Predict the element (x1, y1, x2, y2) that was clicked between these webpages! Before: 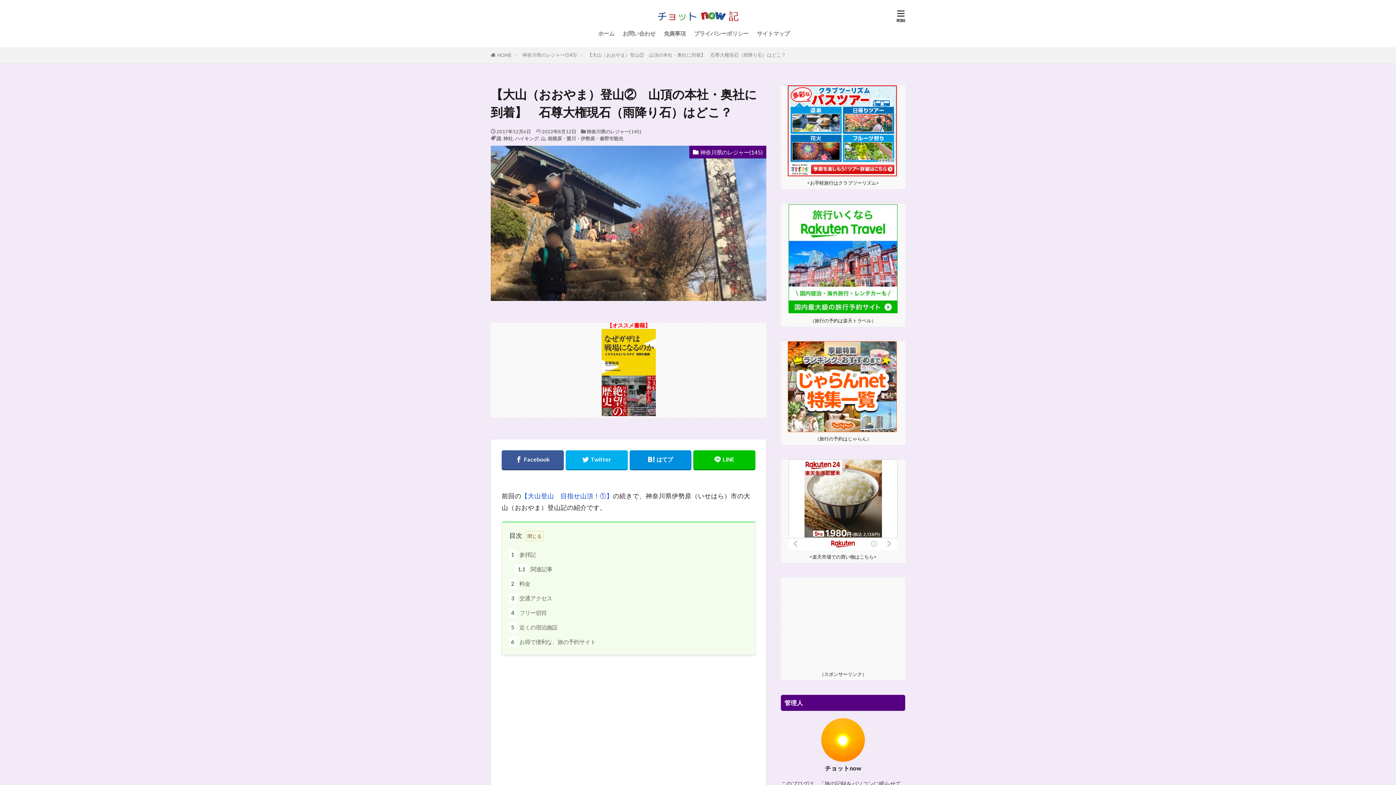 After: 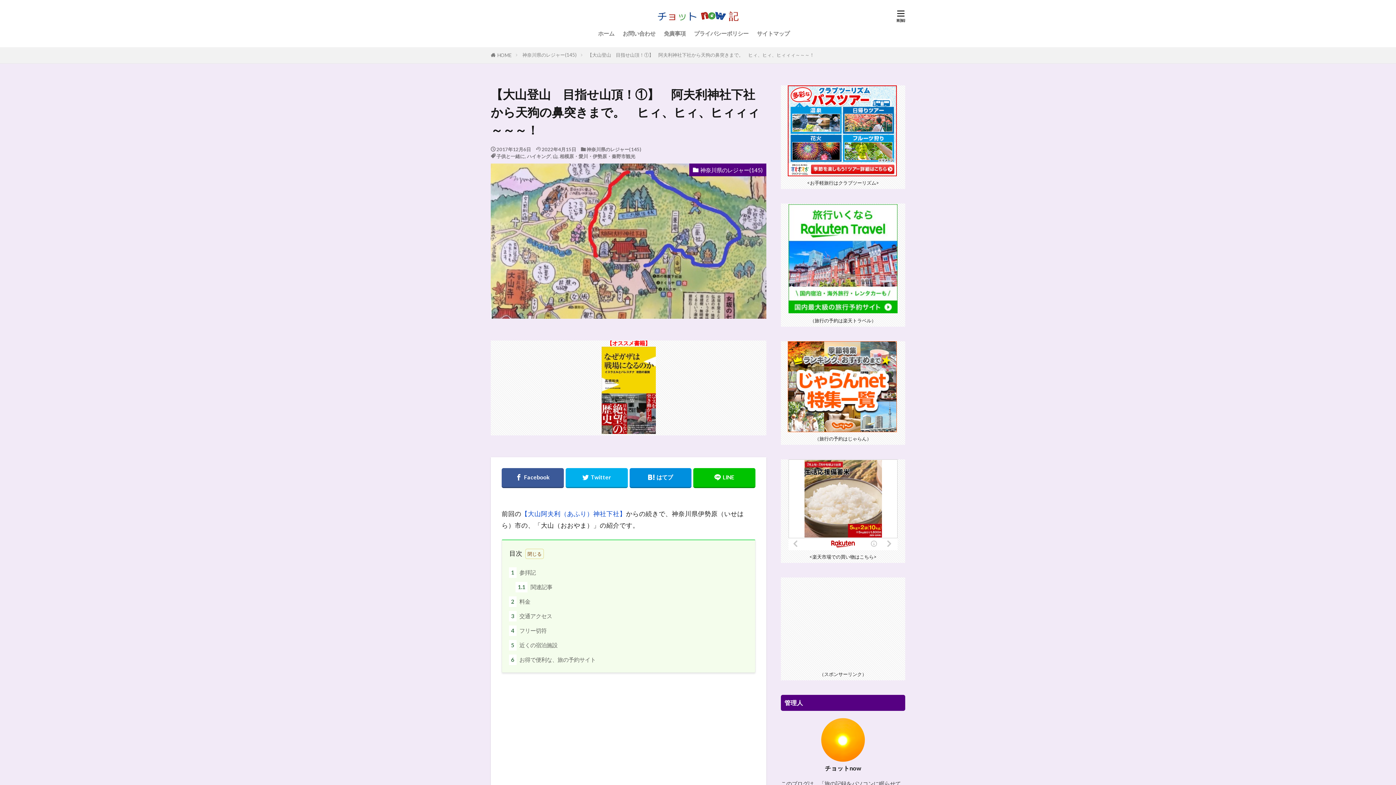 Action: bbox: (521, 492, 613, 499) label: 【大山登山　目指せ山頂！①】